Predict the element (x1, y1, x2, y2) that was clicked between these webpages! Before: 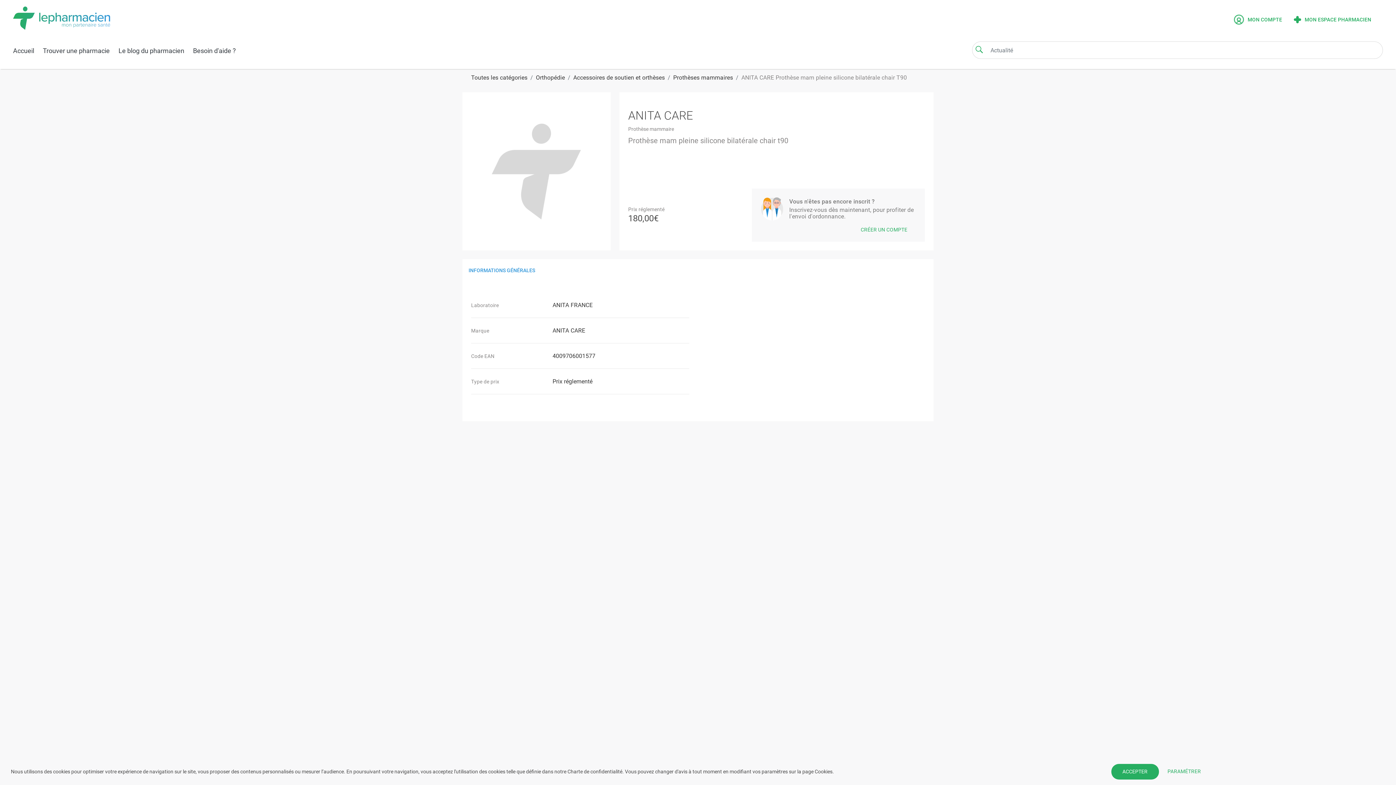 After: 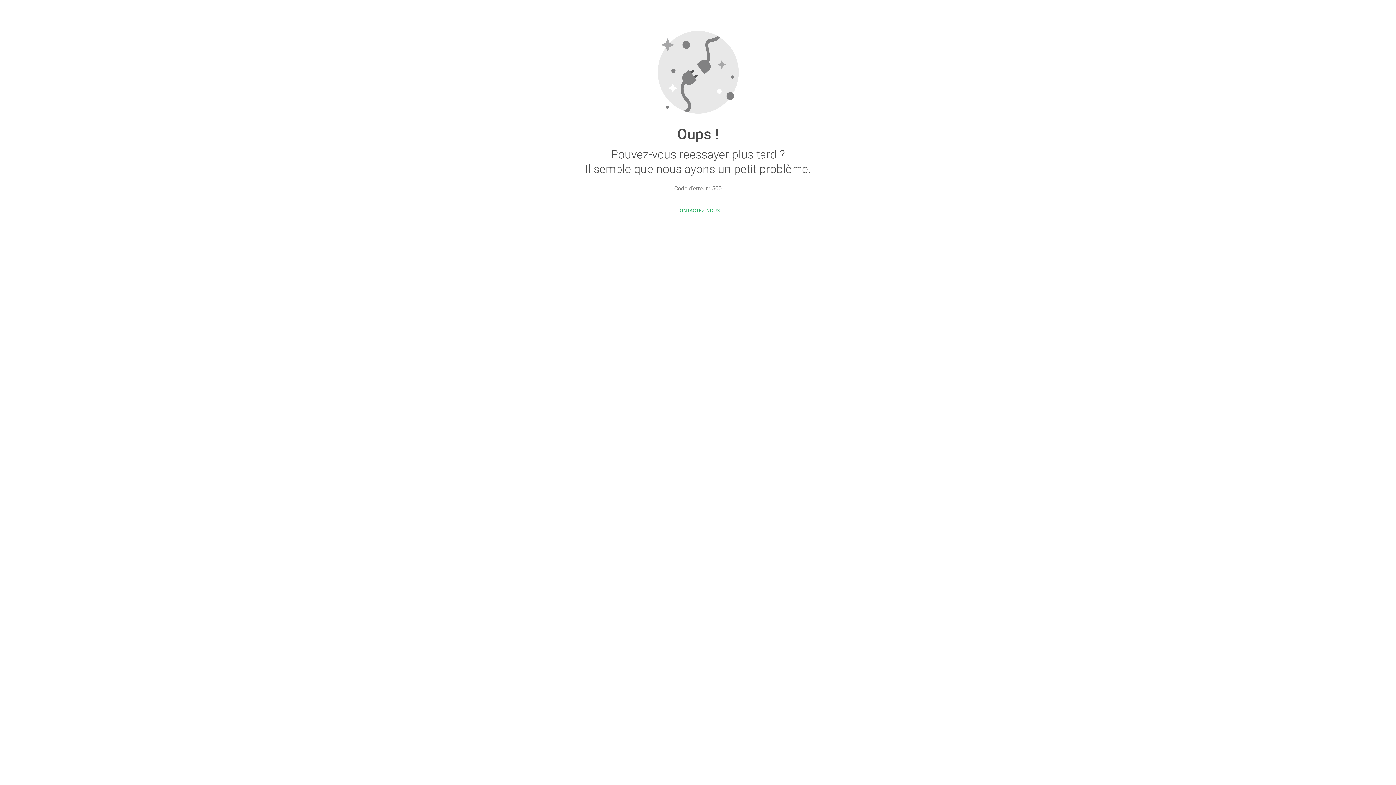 Action: label: ANITA CARE bbox: (552, 327, 585, 334)